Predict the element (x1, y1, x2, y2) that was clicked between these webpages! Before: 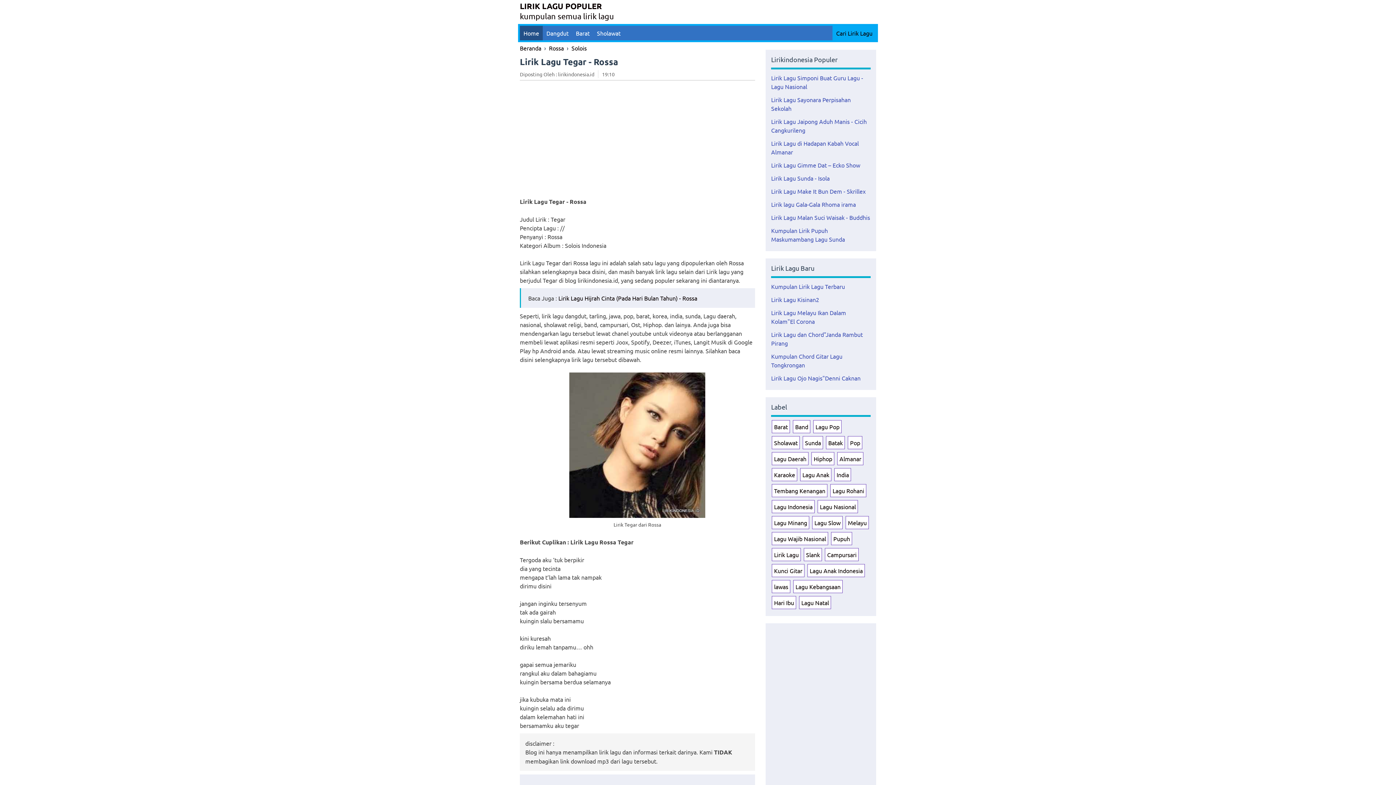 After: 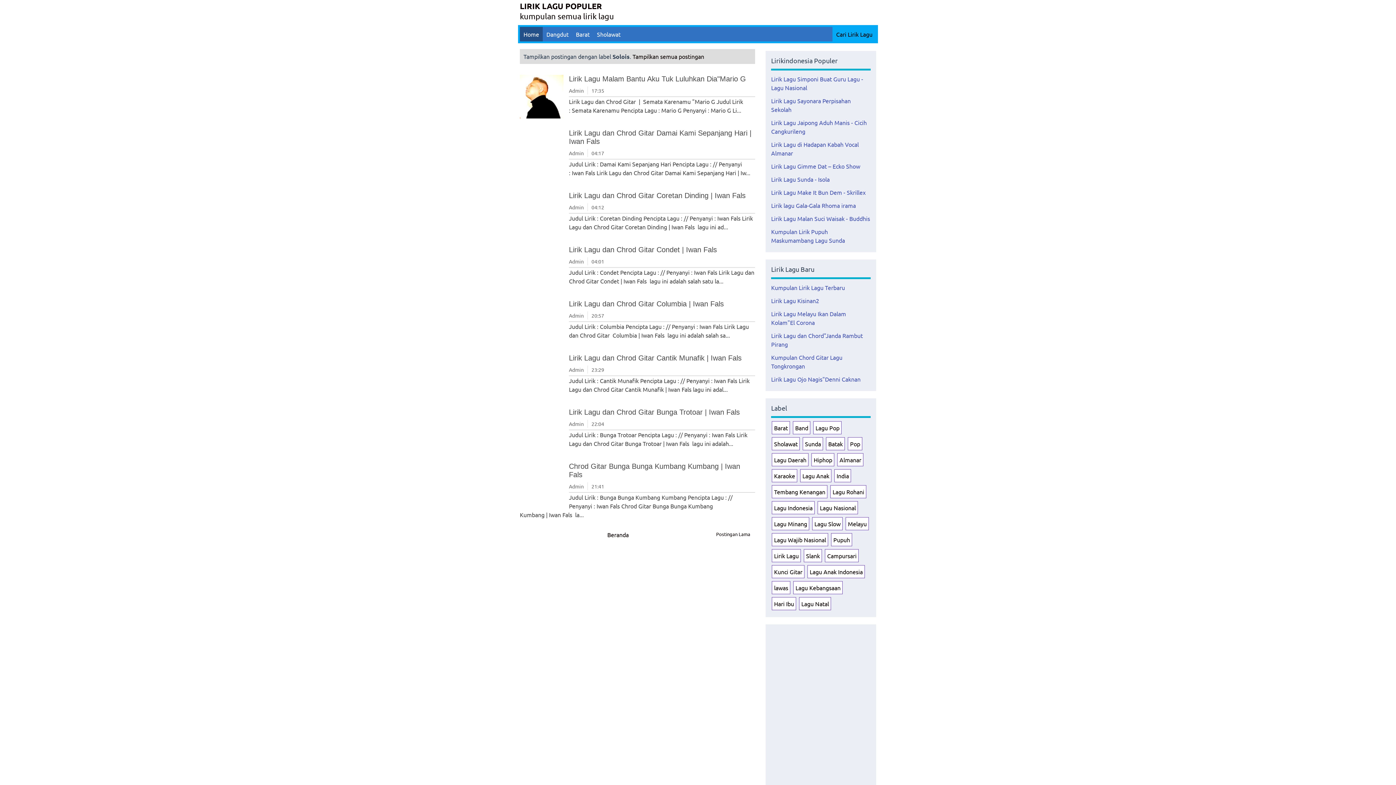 Action: label: Solois bbox: (571, 44, 586, 51)